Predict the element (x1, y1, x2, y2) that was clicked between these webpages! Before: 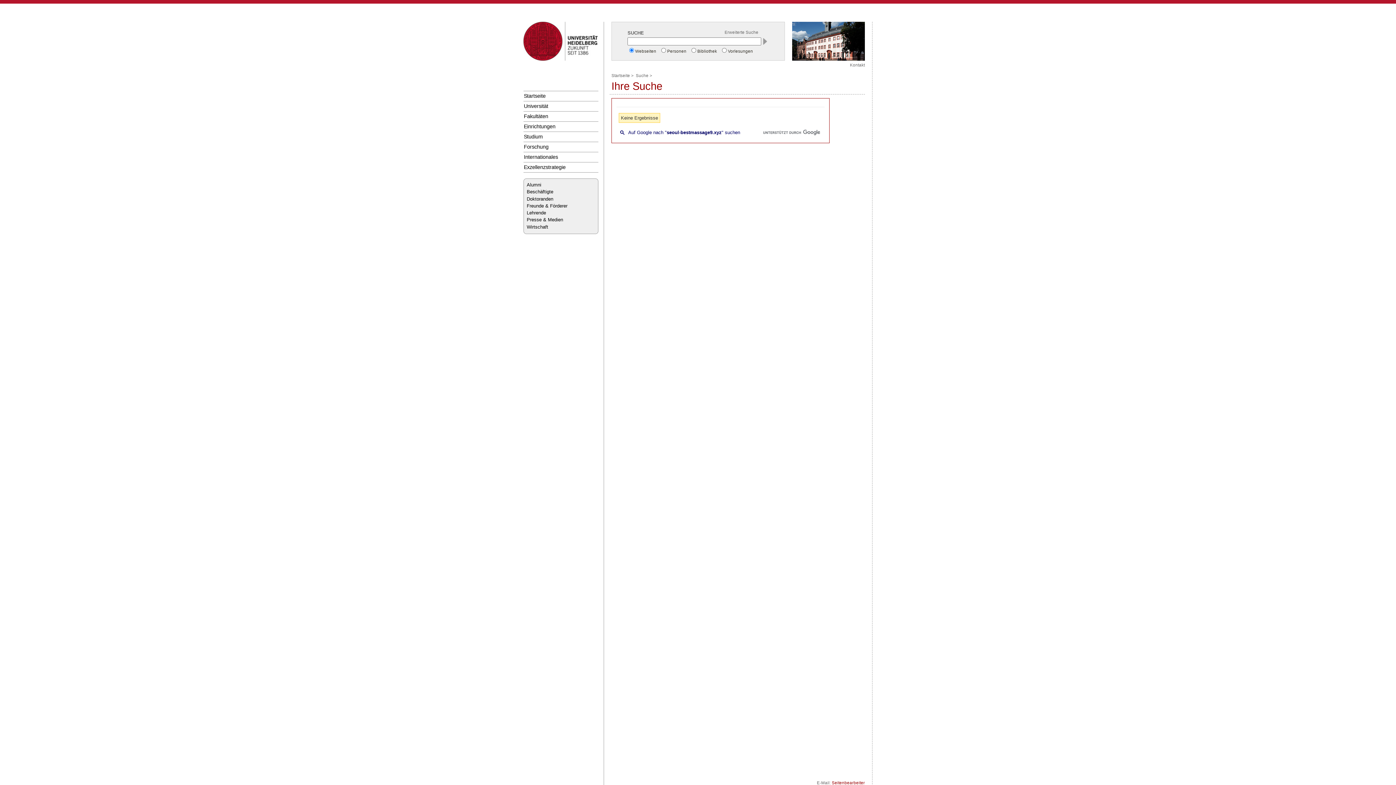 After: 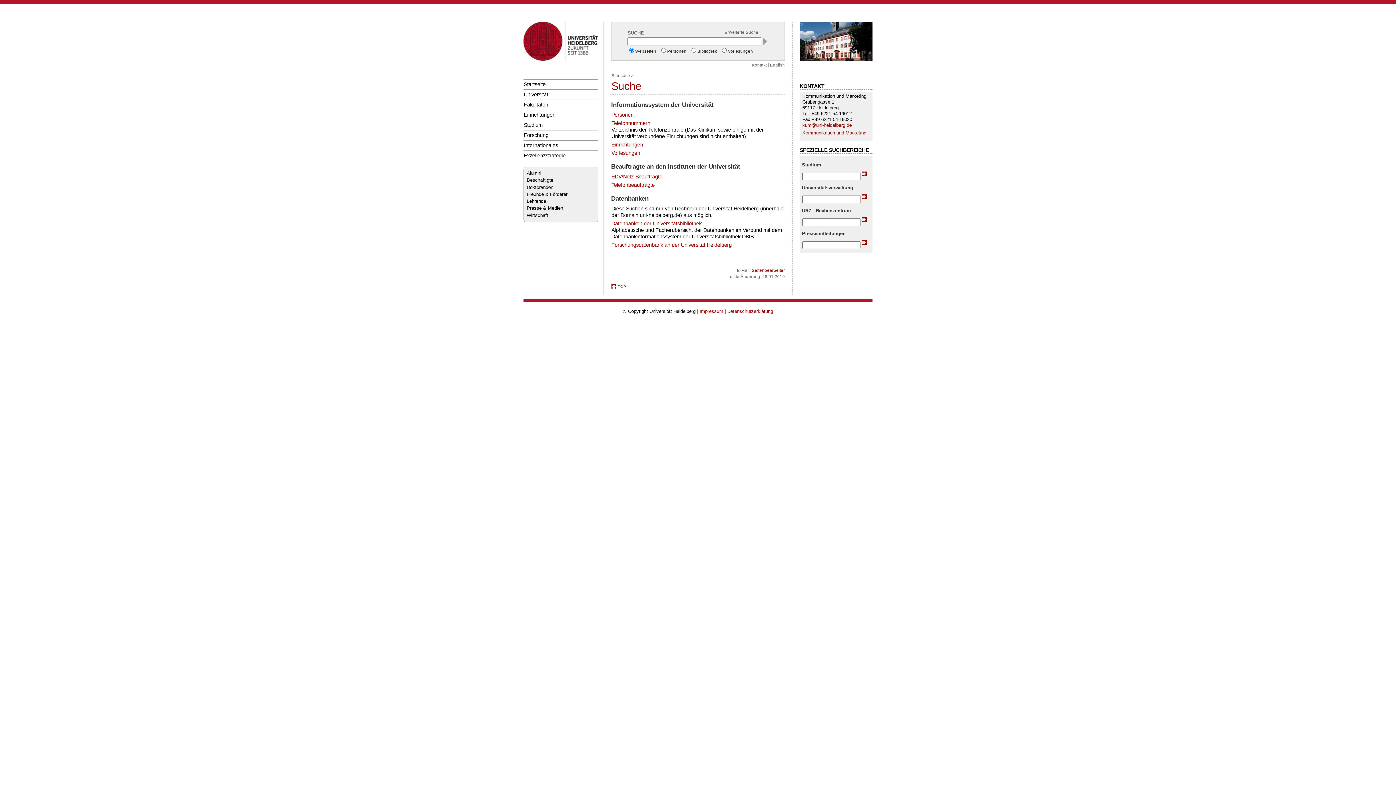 Action: bbox: (636, 73, 648, 77) label: Suche